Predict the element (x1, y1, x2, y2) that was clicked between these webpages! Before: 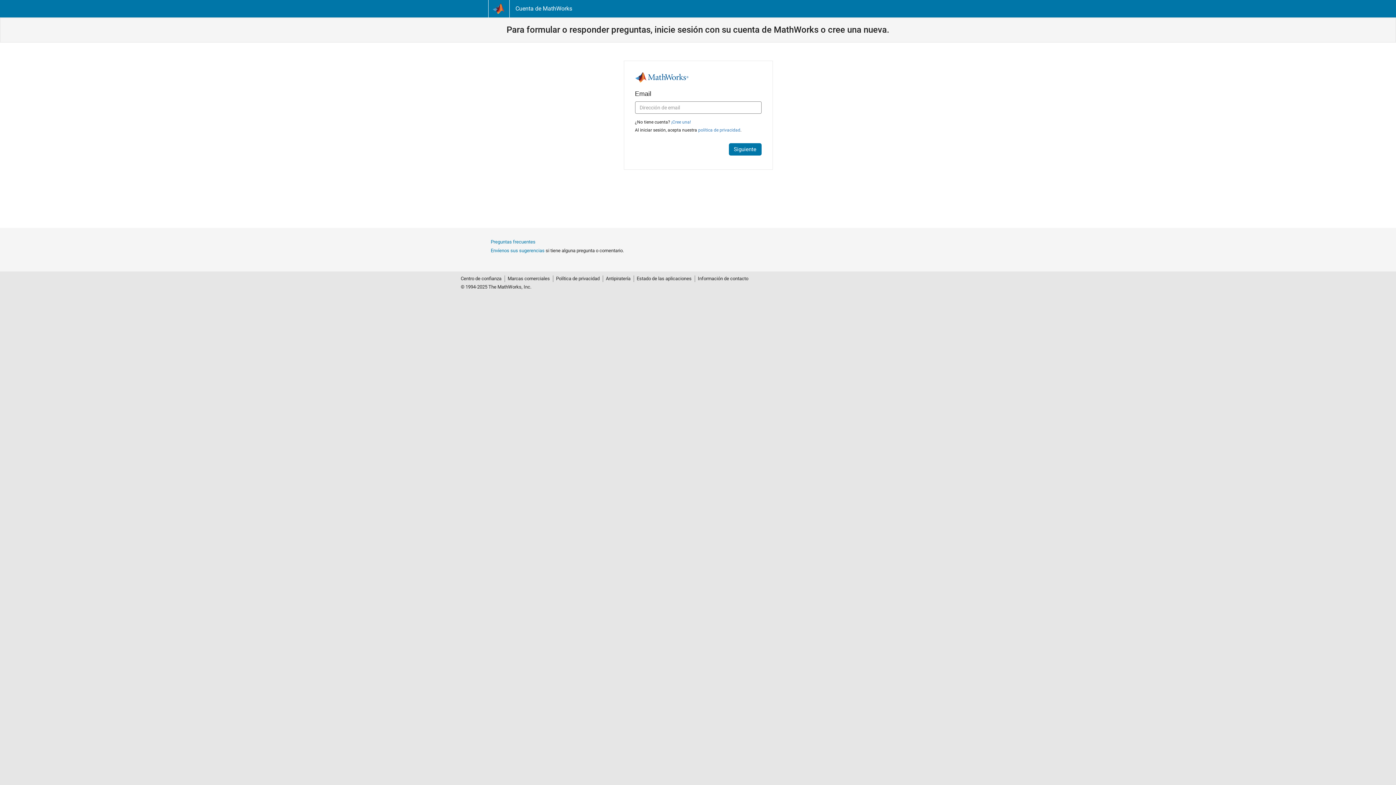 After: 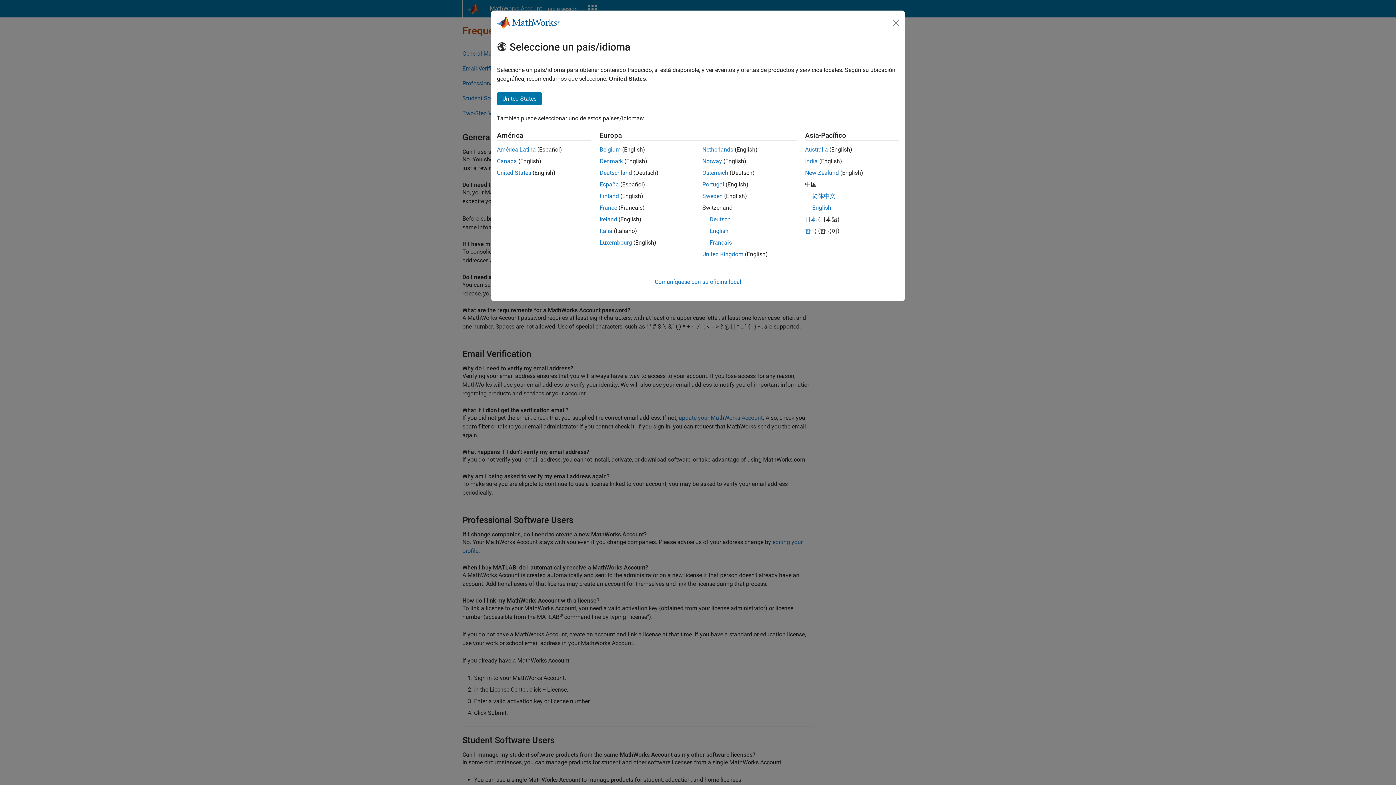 Action: bbox: (490, 239, 535, 244) label: Preguntas frecuentes